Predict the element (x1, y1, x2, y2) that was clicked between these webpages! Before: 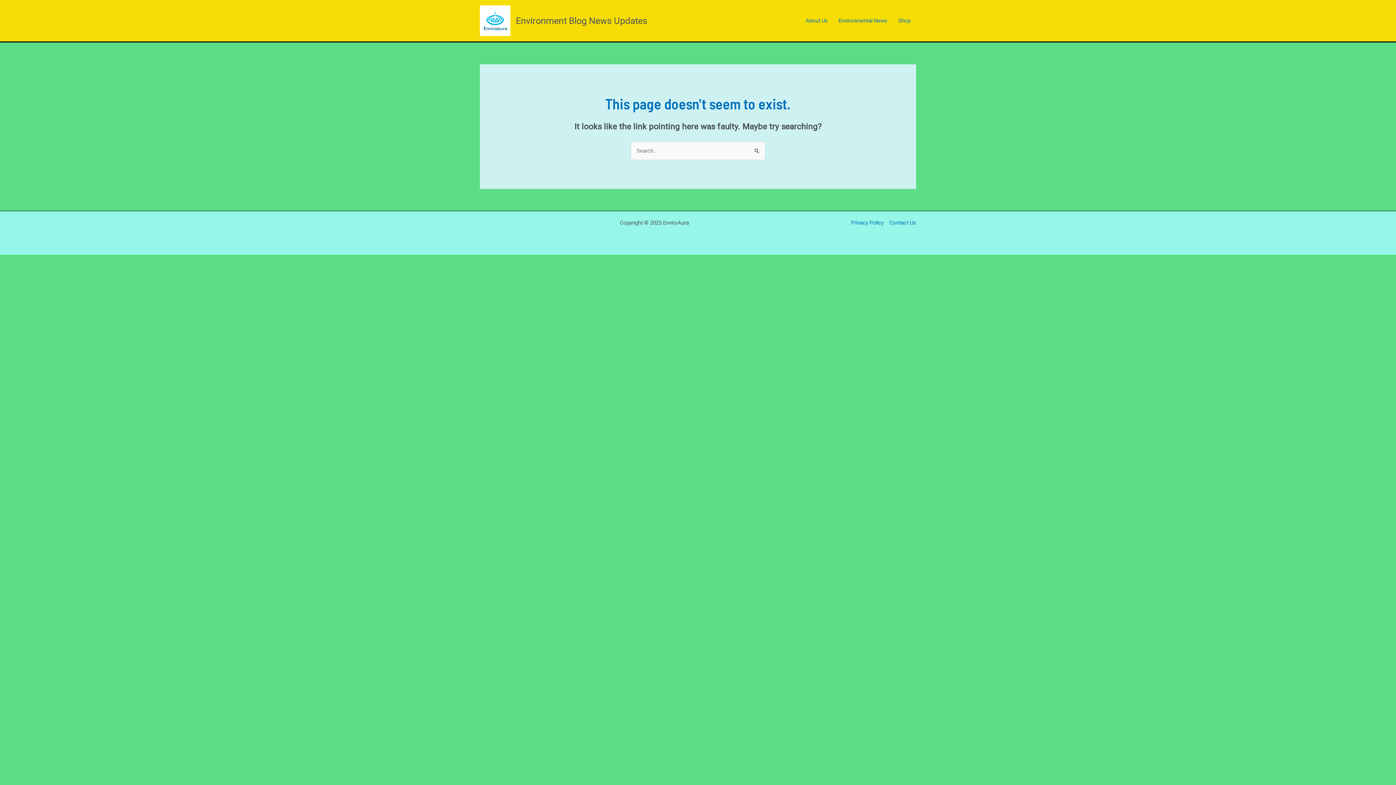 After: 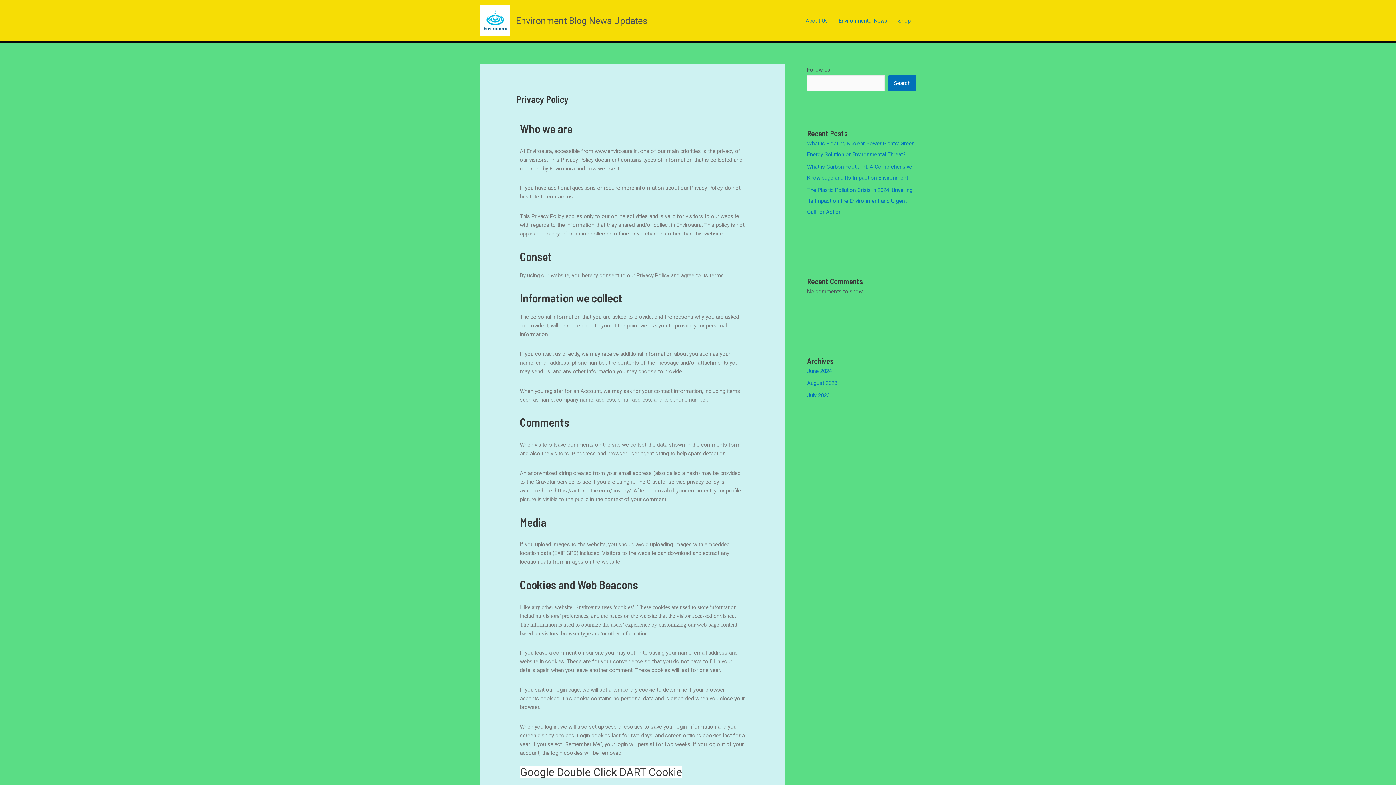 Action: label: Privacy Policy bbox: (851, 218, 886, 227)